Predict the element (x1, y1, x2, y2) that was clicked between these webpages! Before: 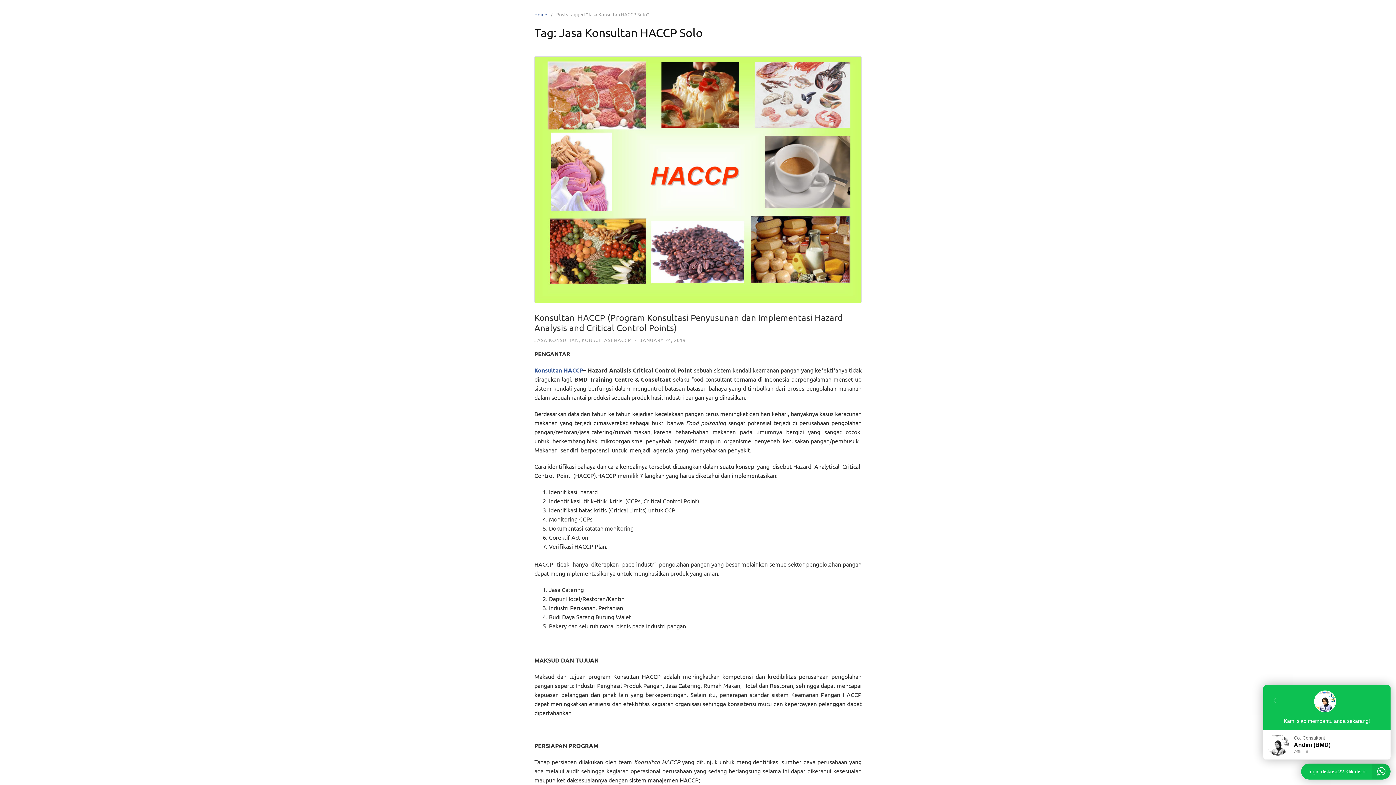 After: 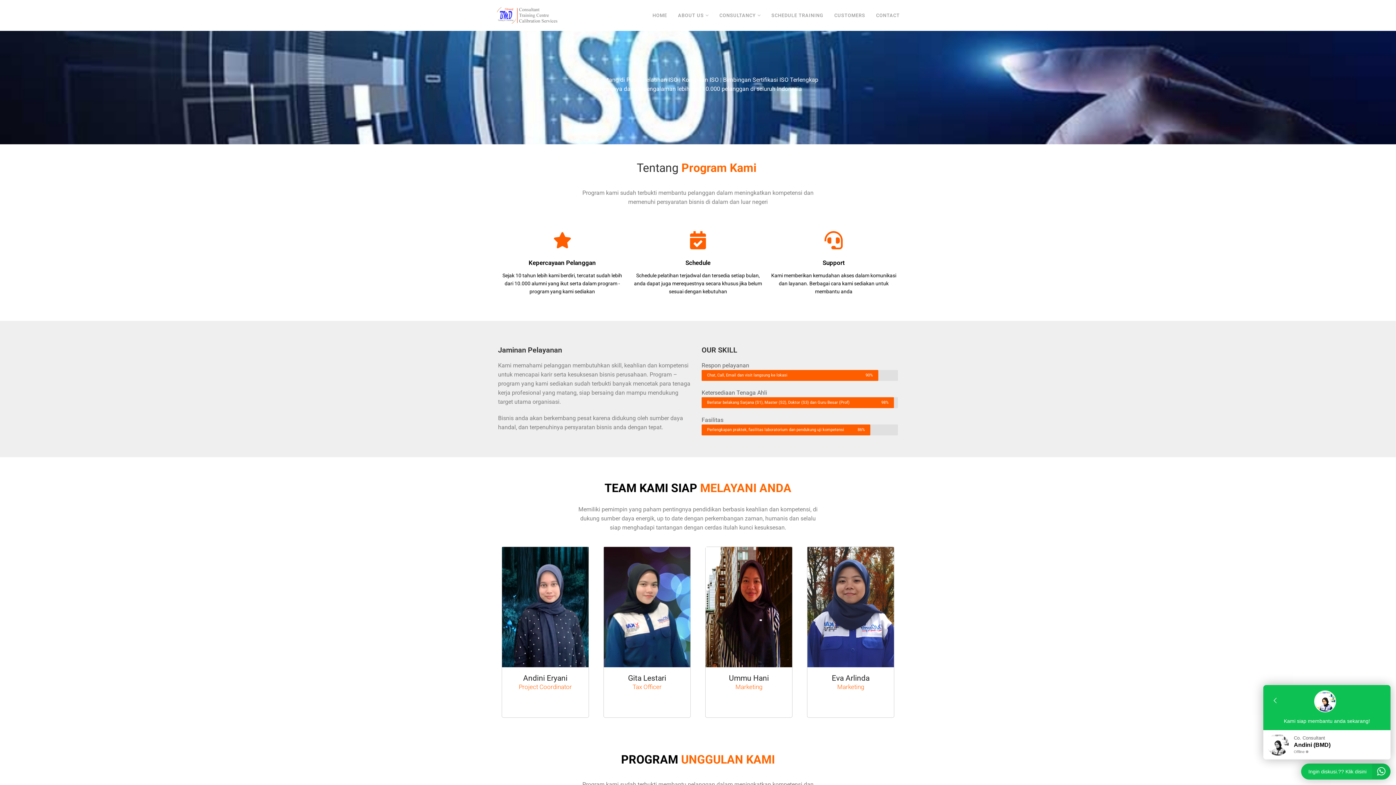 Action: bbox: (534, 11, 550, 17) label: Home